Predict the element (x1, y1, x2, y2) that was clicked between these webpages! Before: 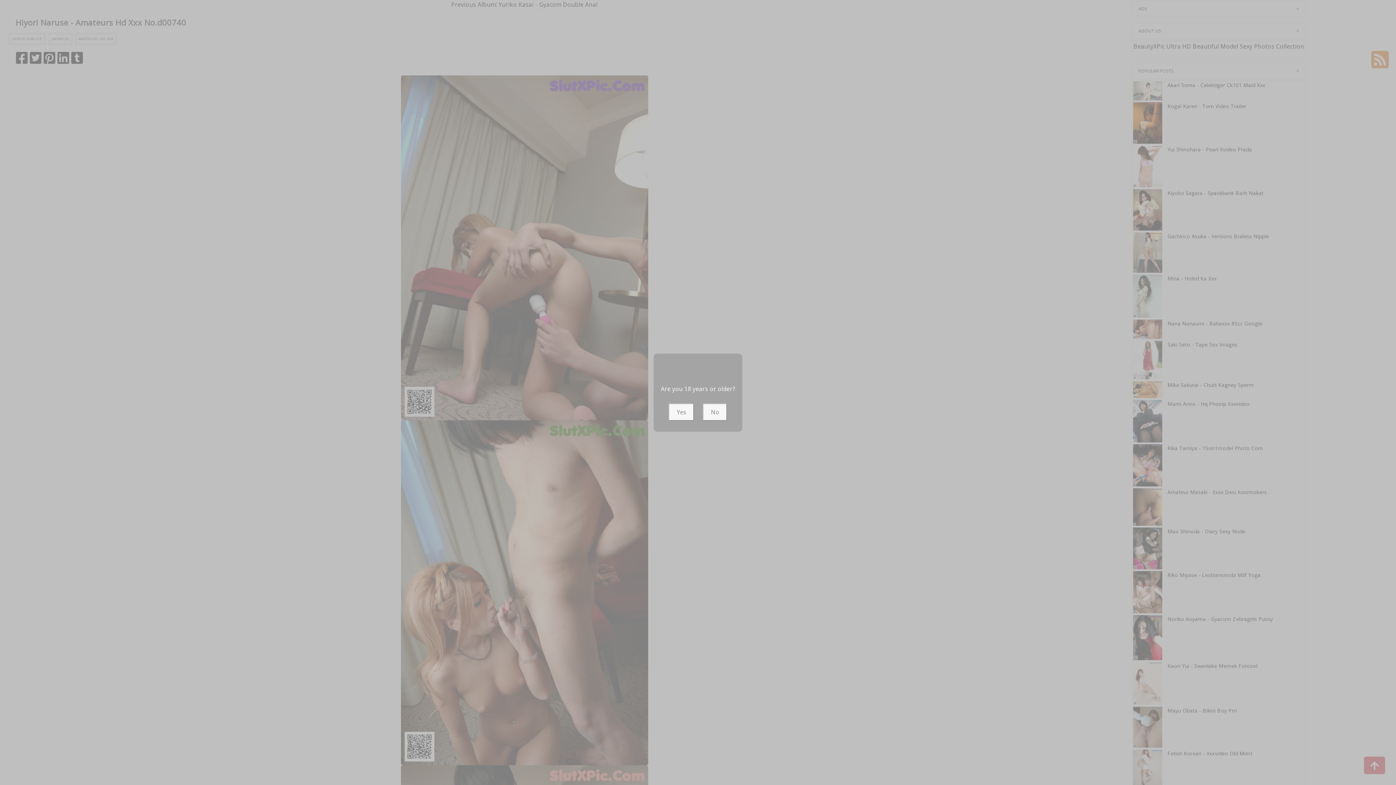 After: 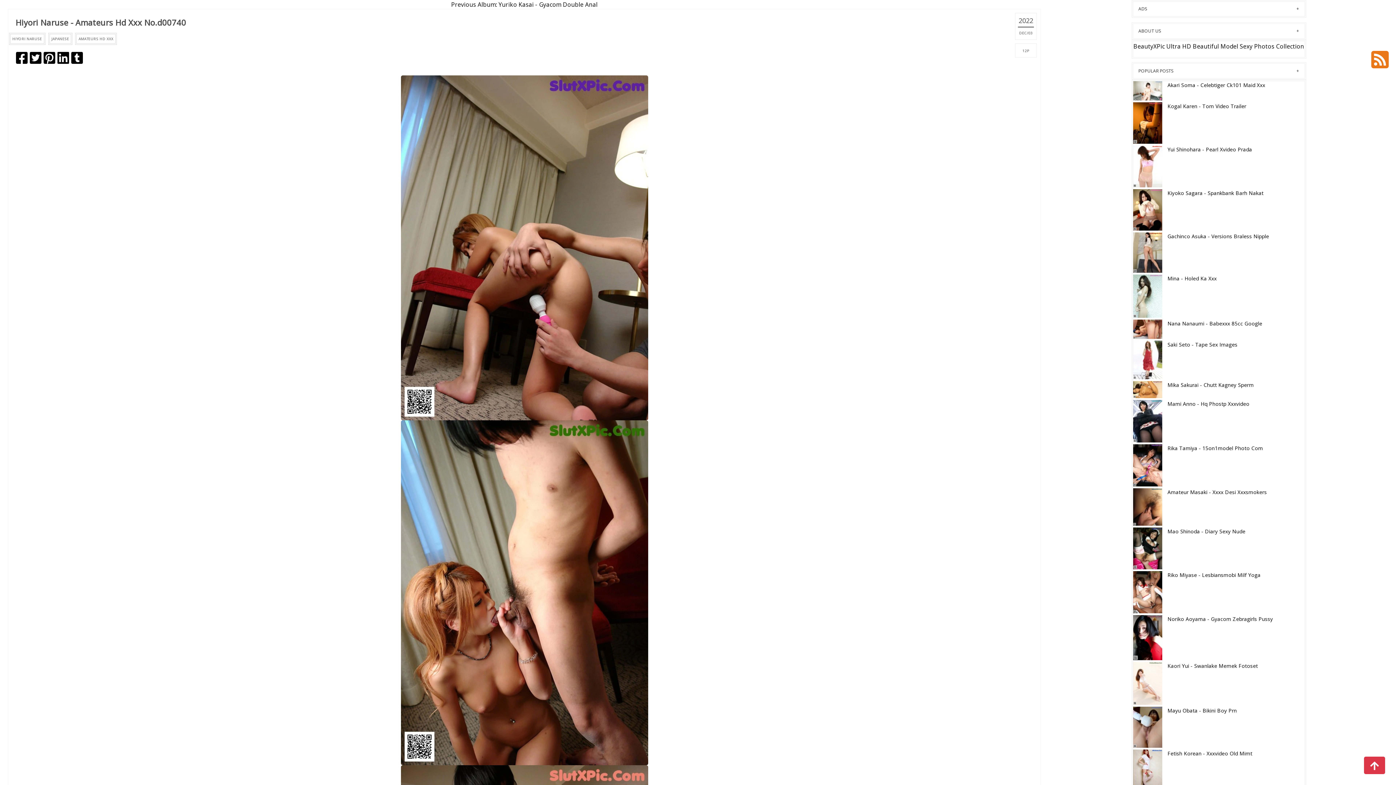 Action: bbox: (668, 403, 694, 420) label: Yes